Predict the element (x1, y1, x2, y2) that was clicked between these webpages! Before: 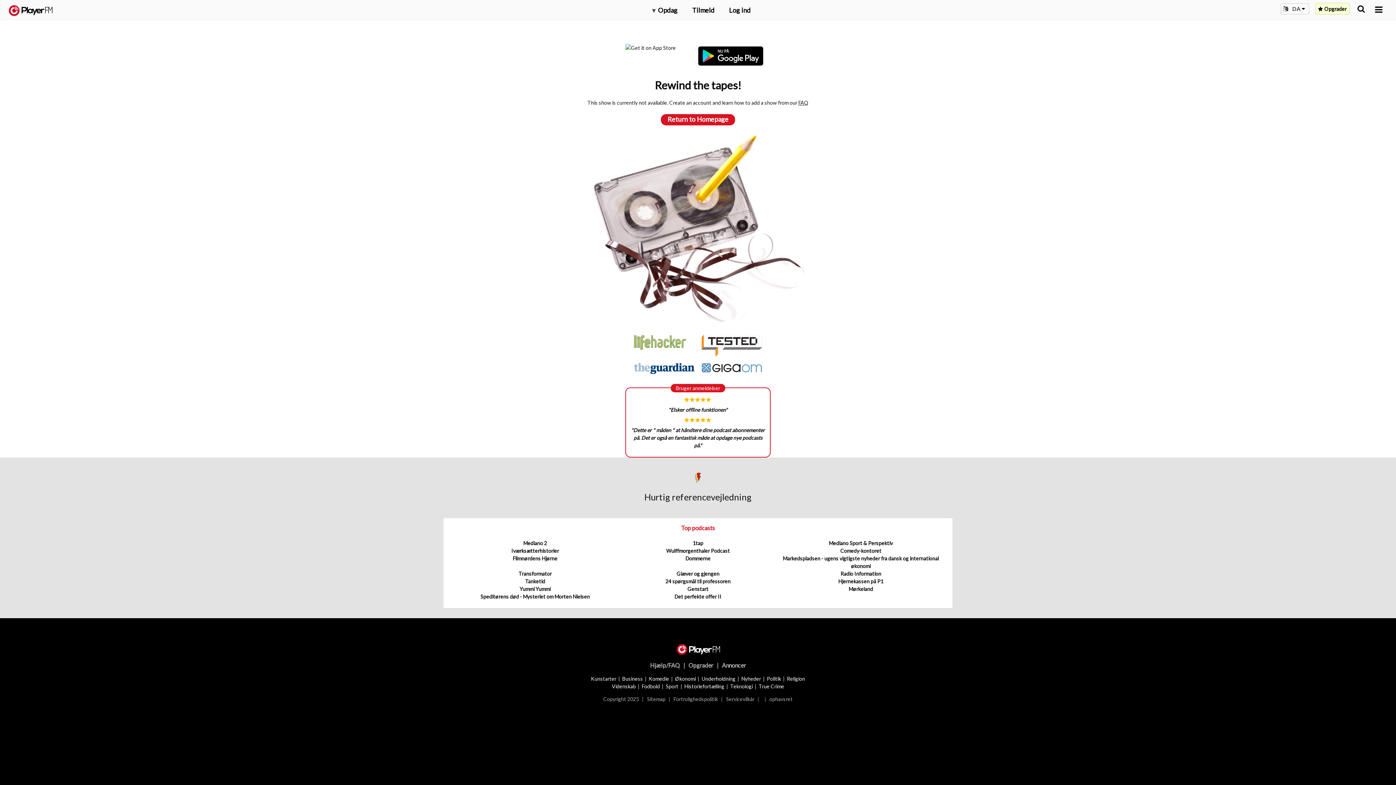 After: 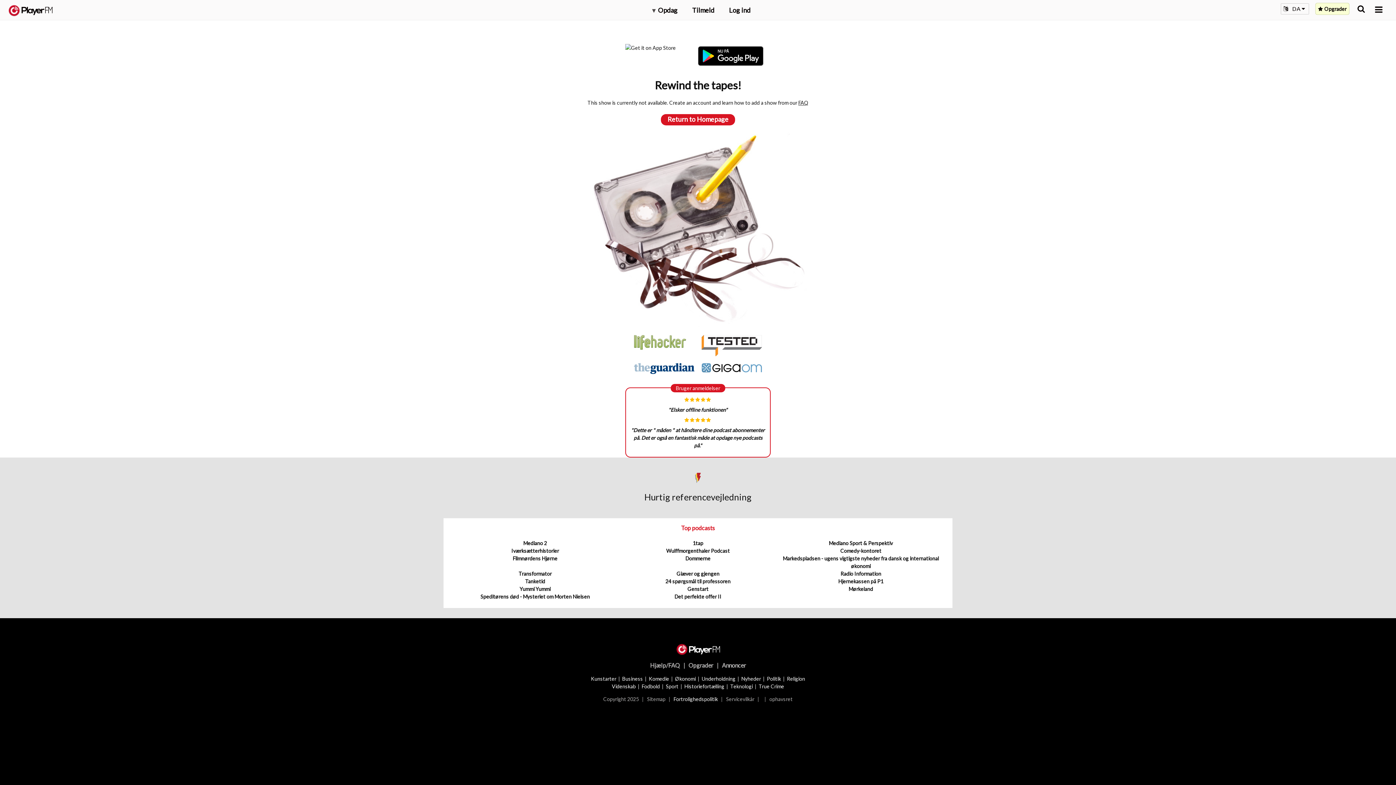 Action: bbox: (673, 696, 718, 702) label: Fortrolighedspolitik